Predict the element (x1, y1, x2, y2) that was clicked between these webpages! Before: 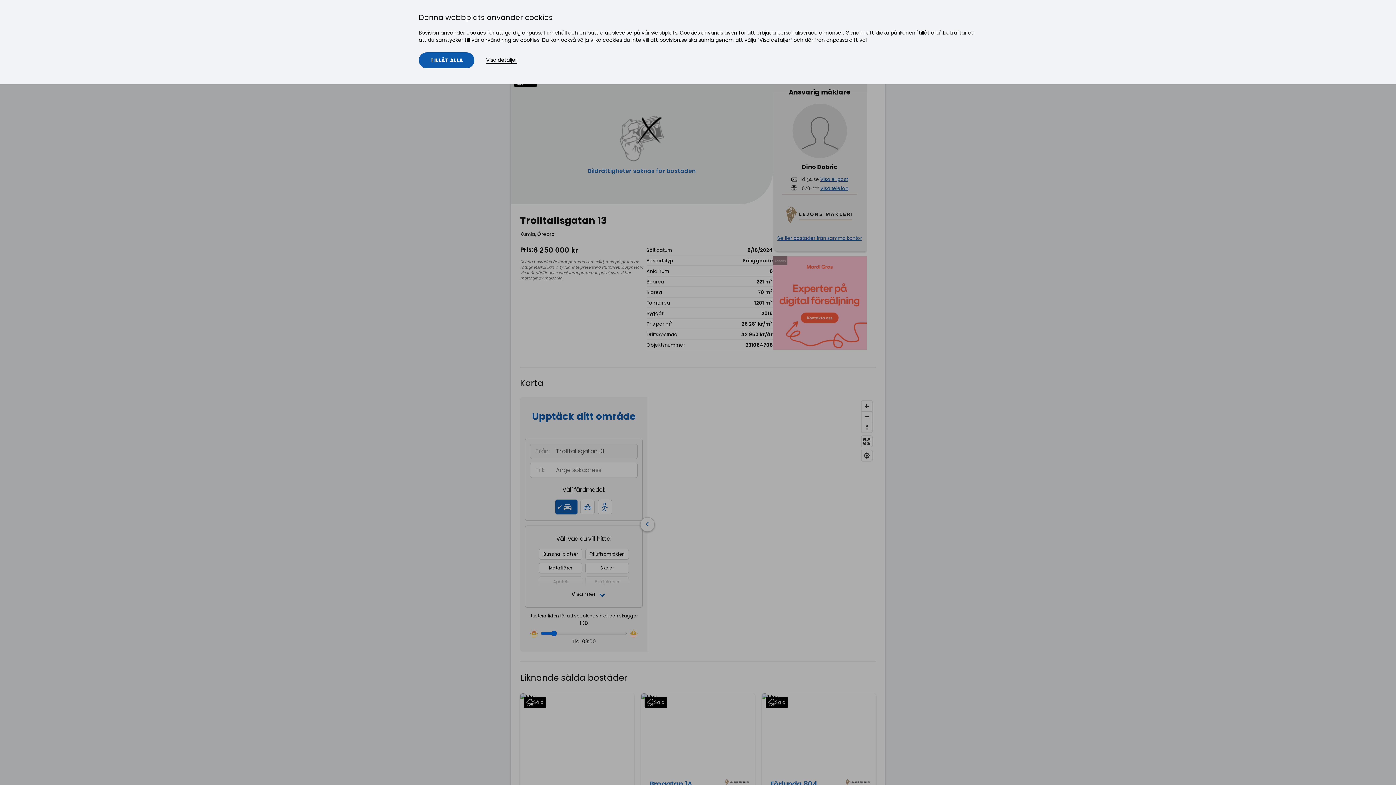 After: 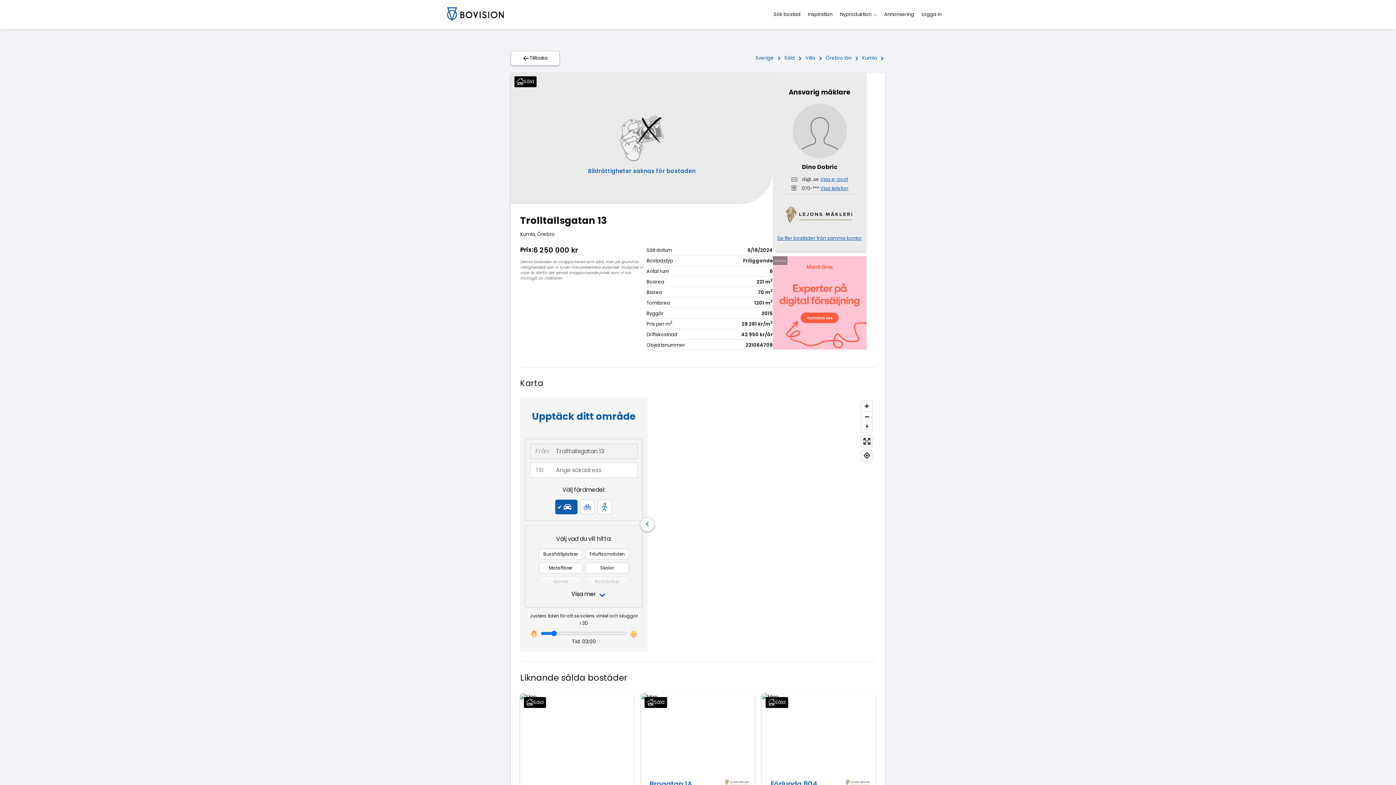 Action: label: TILLÅT ALLA bbox: (418, 52, 474, 68)